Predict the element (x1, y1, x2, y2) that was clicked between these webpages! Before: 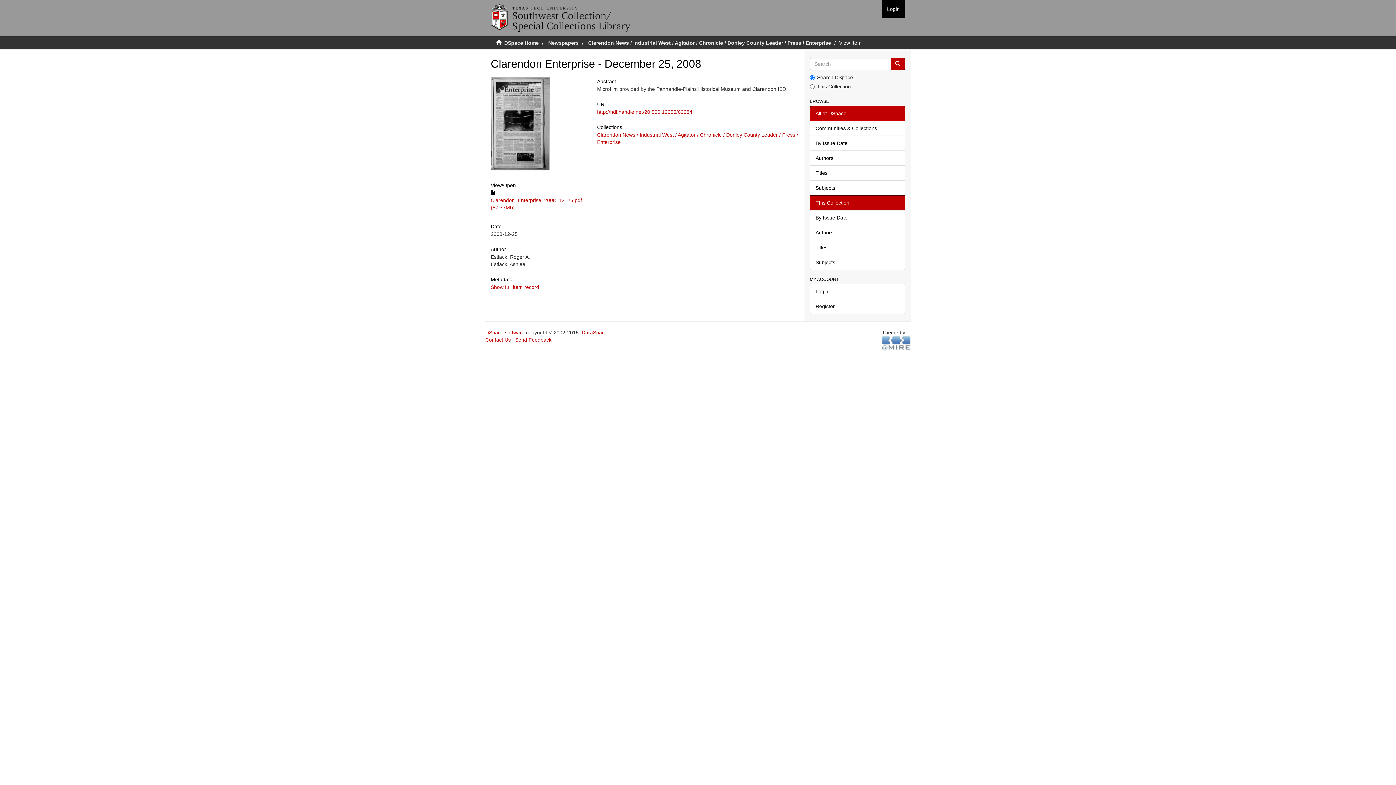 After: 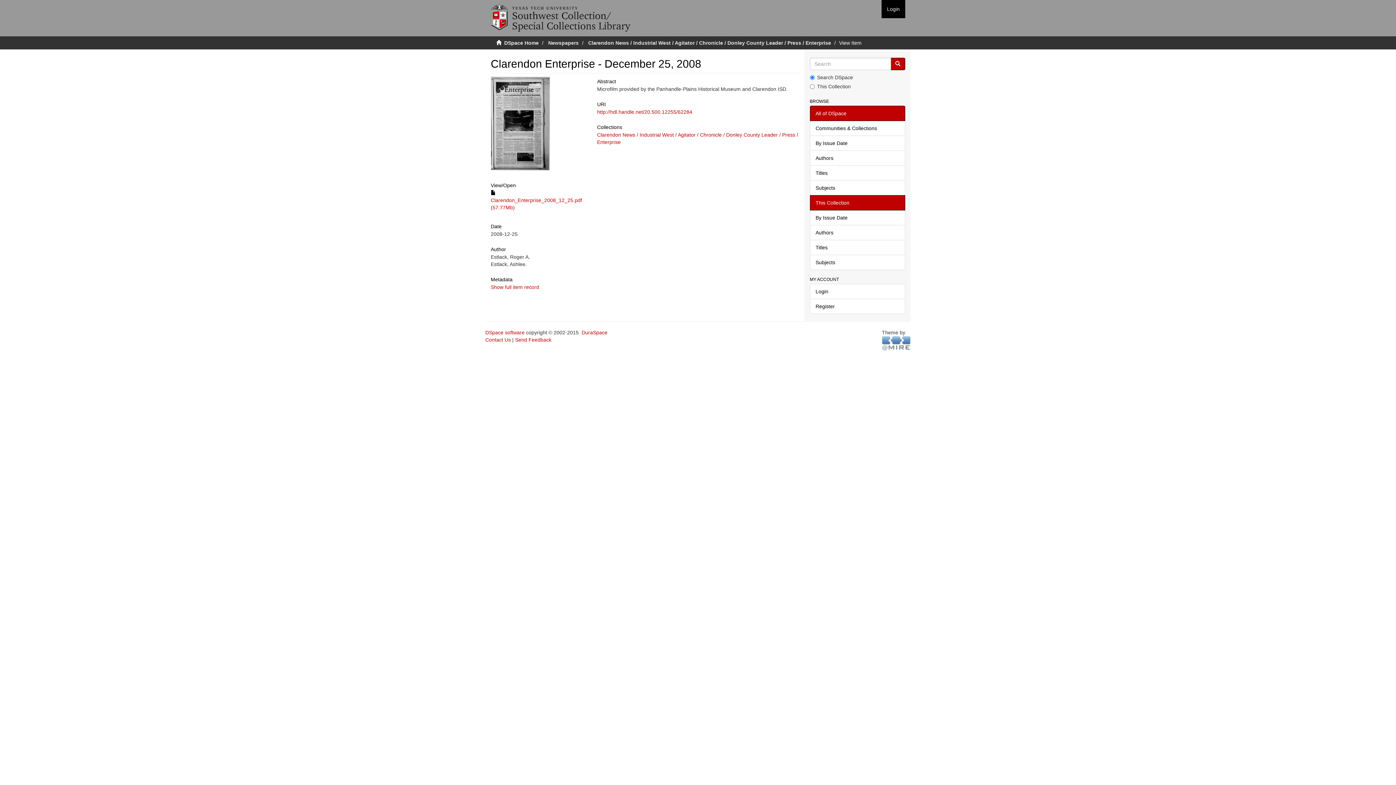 Action: label: This Collection bbox: (810, 195, 905, 210)